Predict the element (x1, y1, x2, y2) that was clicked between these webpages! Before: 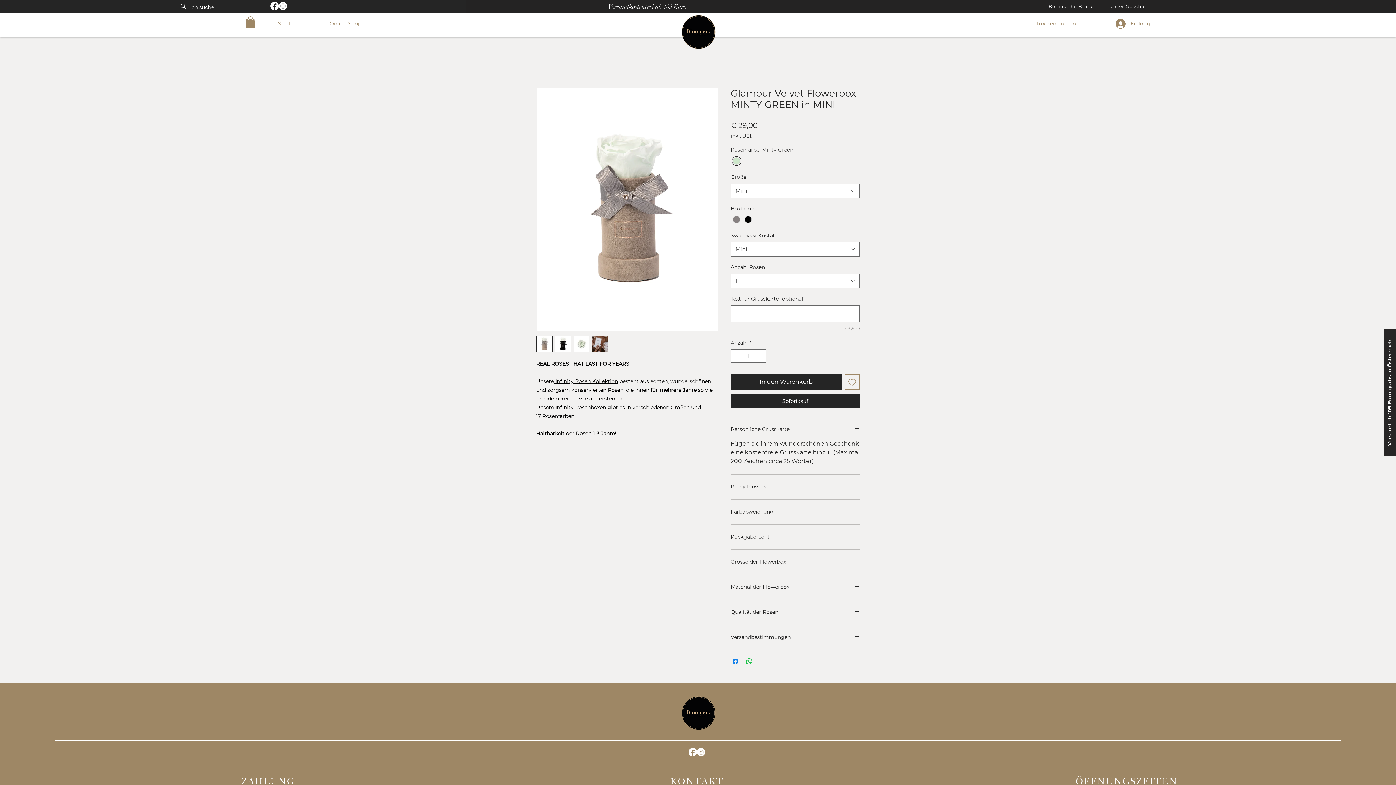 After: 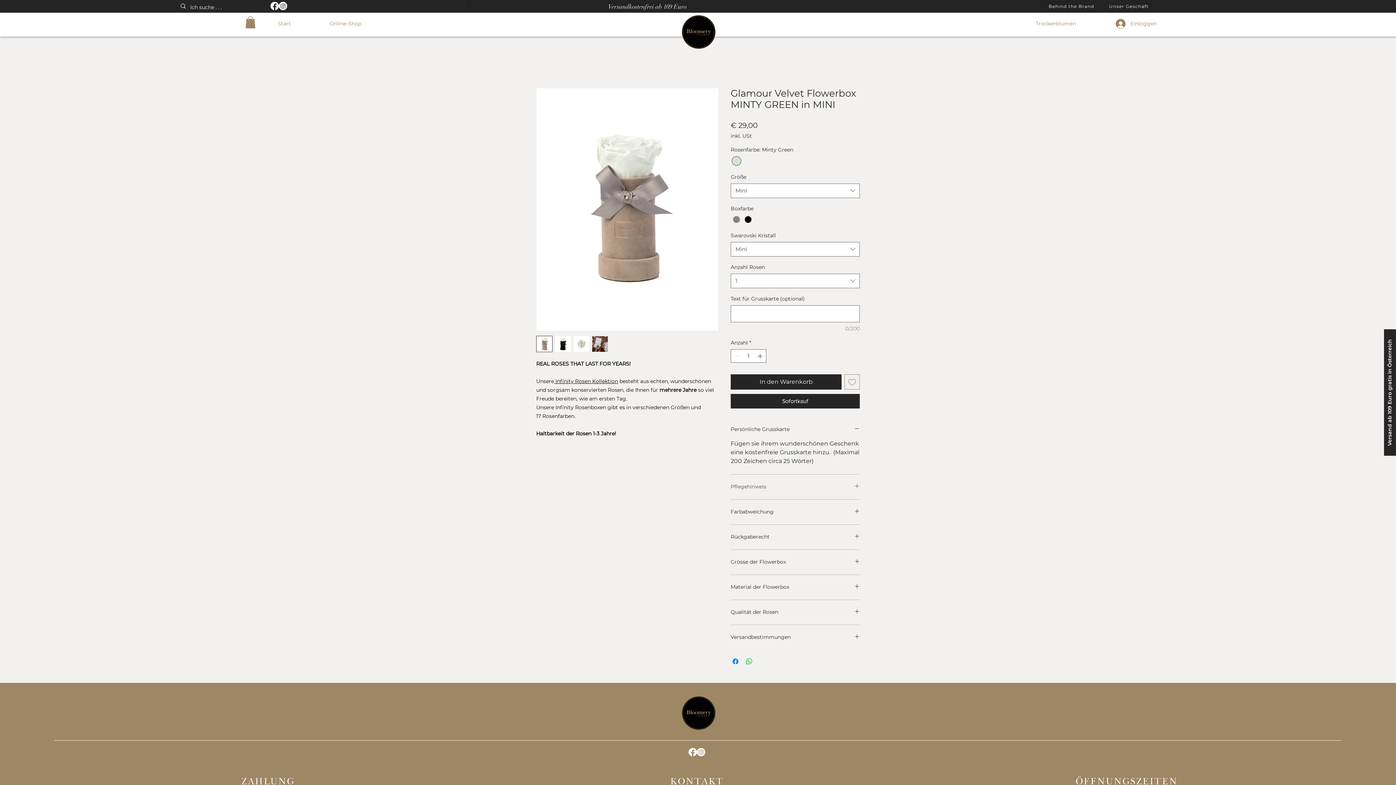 Action: bbox: (730, 483, 860, 490) label: Pflegehinweis